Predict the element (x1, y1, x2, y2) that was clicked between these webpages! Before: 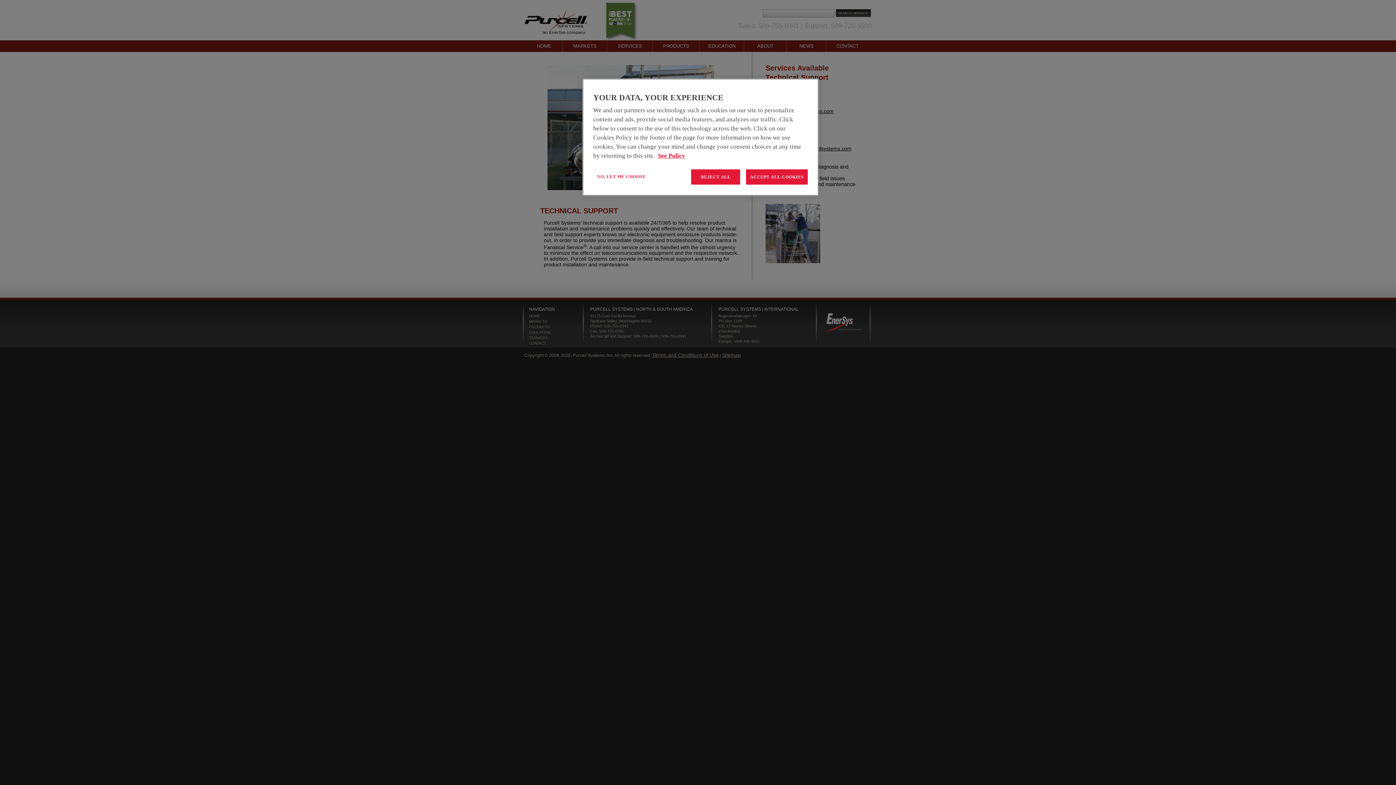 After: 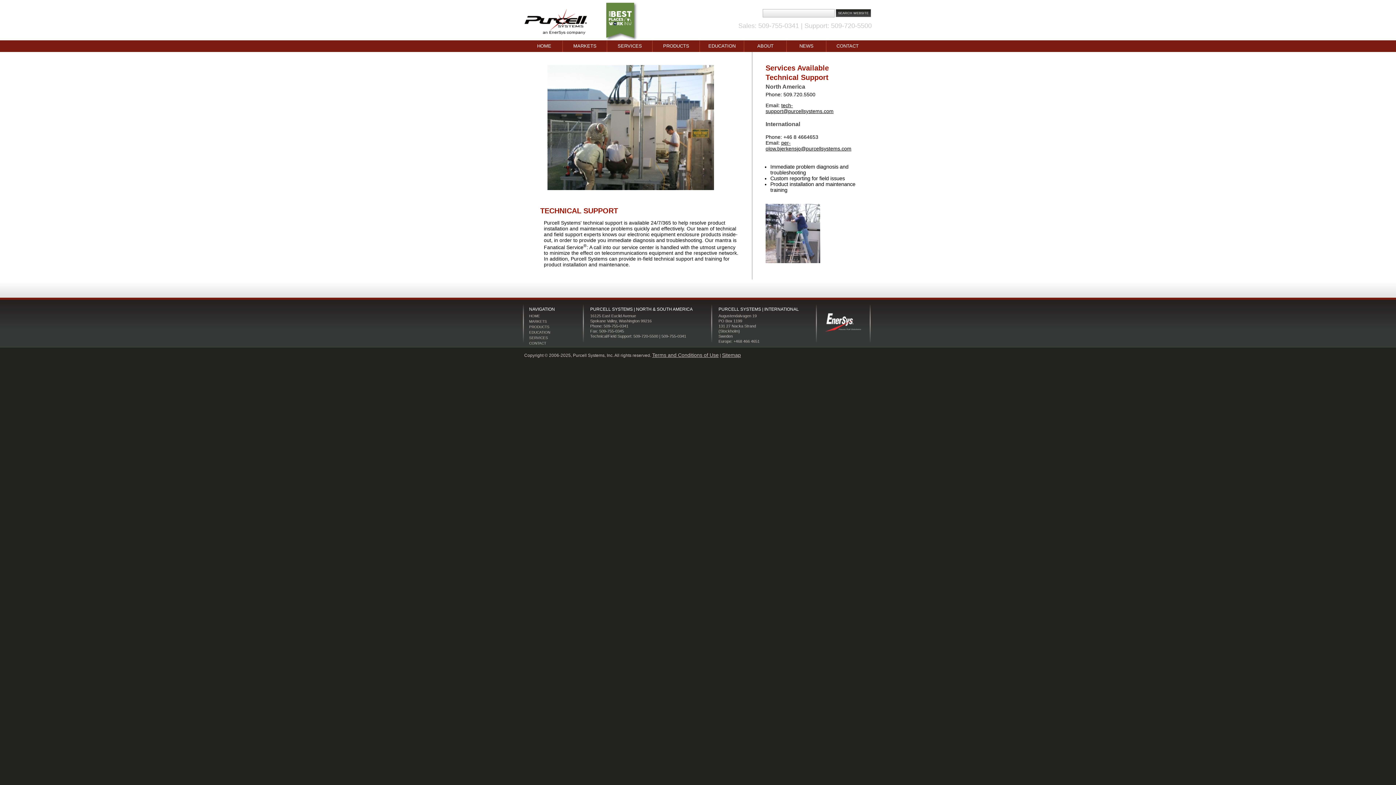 Action: label: ACCEPT ALL COOKIES bbox: (746, 169, 808, 184)